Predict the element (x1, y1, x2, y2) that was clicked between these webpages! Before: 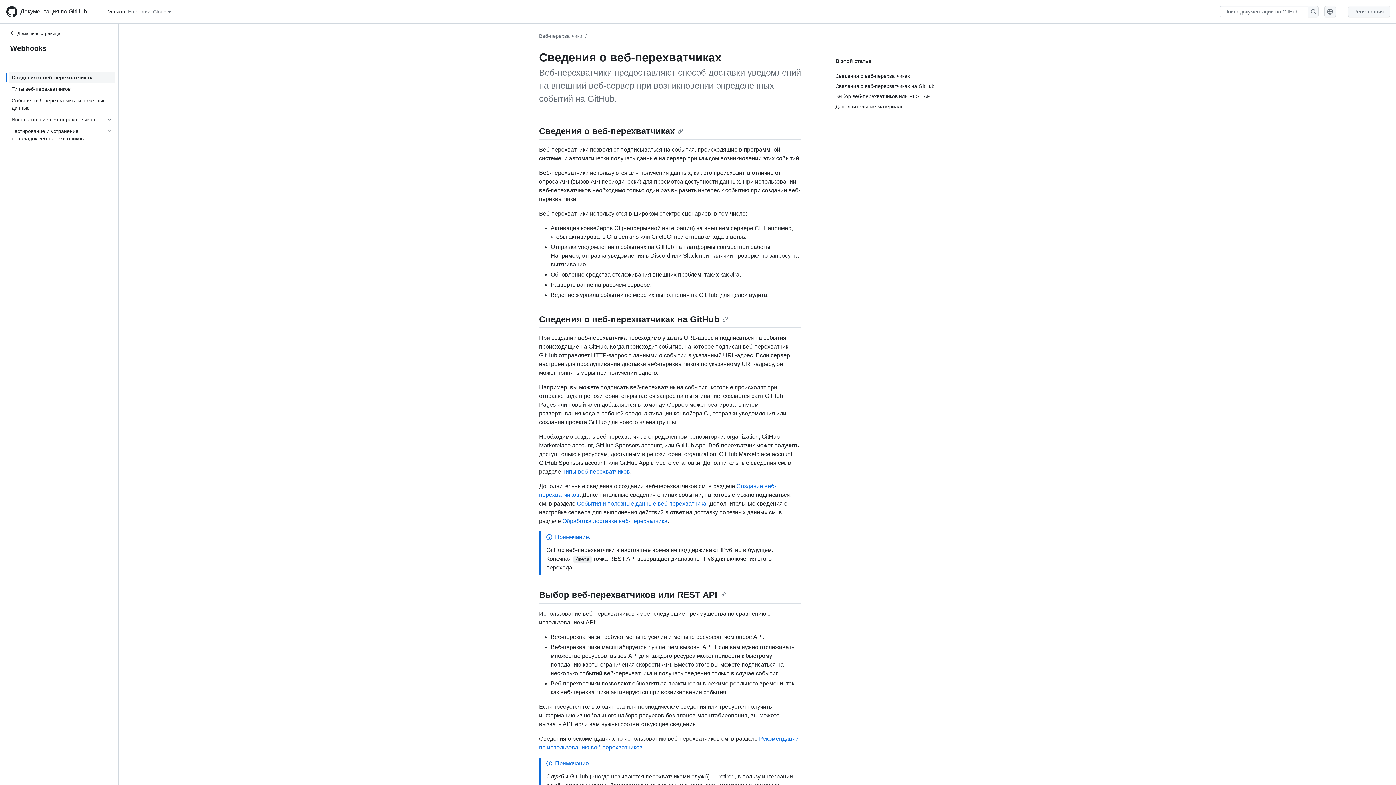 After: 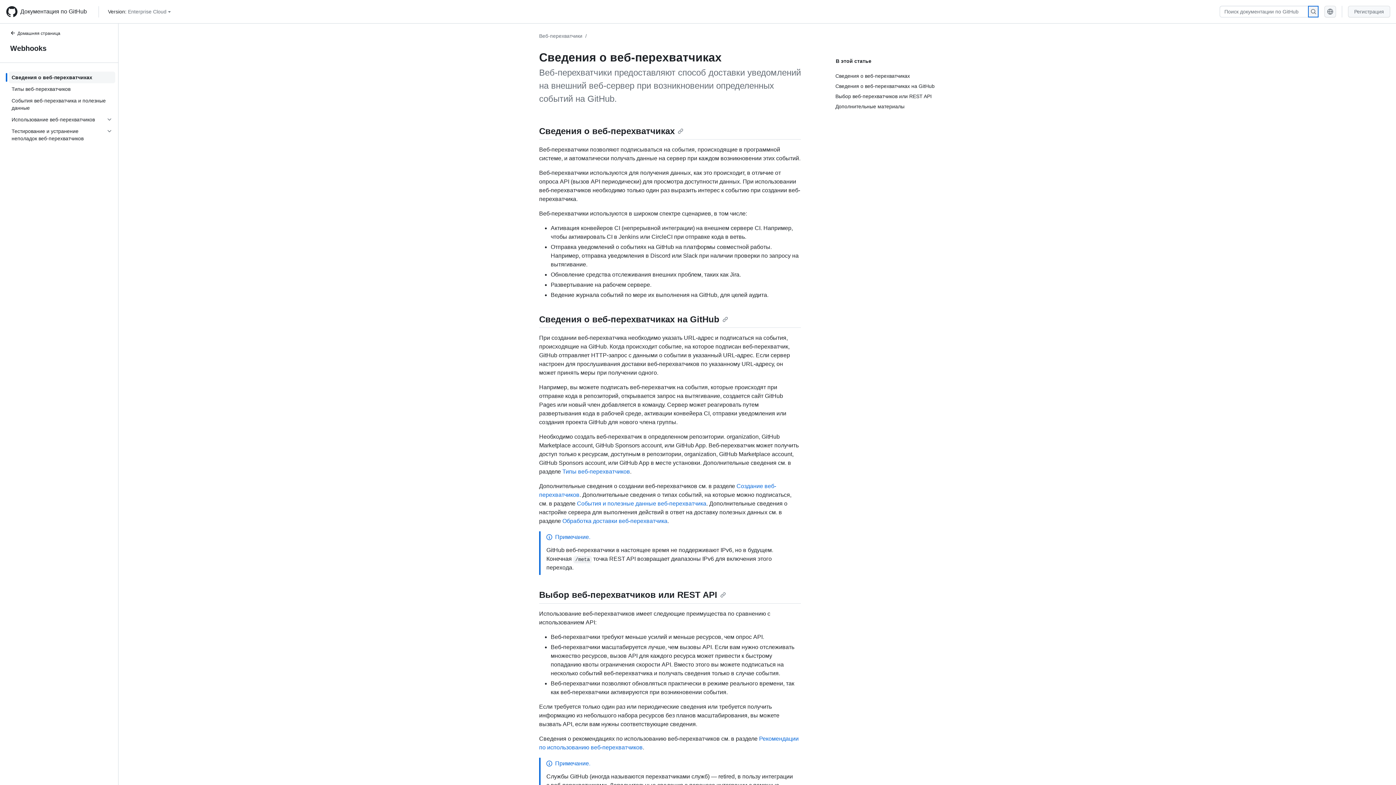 Action: bbox: (1308, 5, 1318, 17)